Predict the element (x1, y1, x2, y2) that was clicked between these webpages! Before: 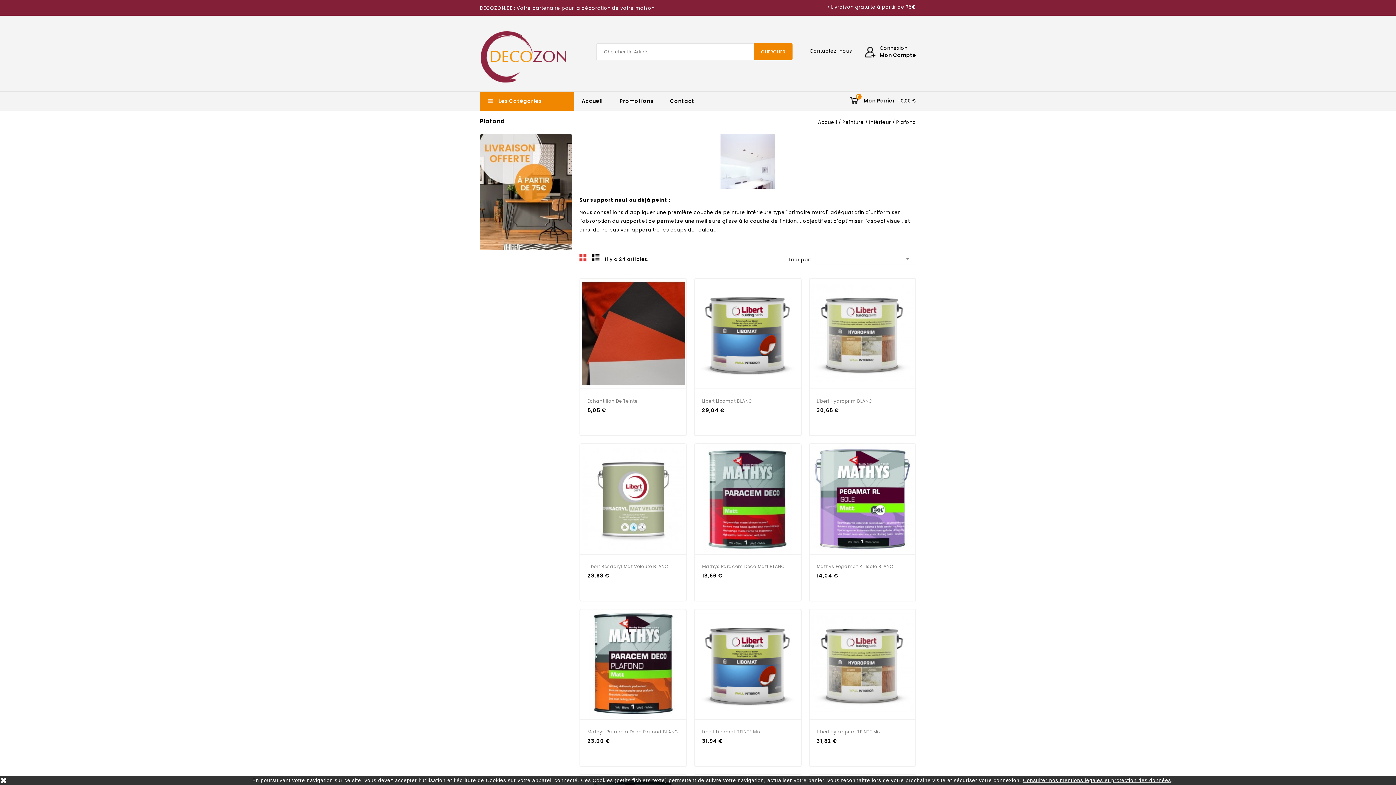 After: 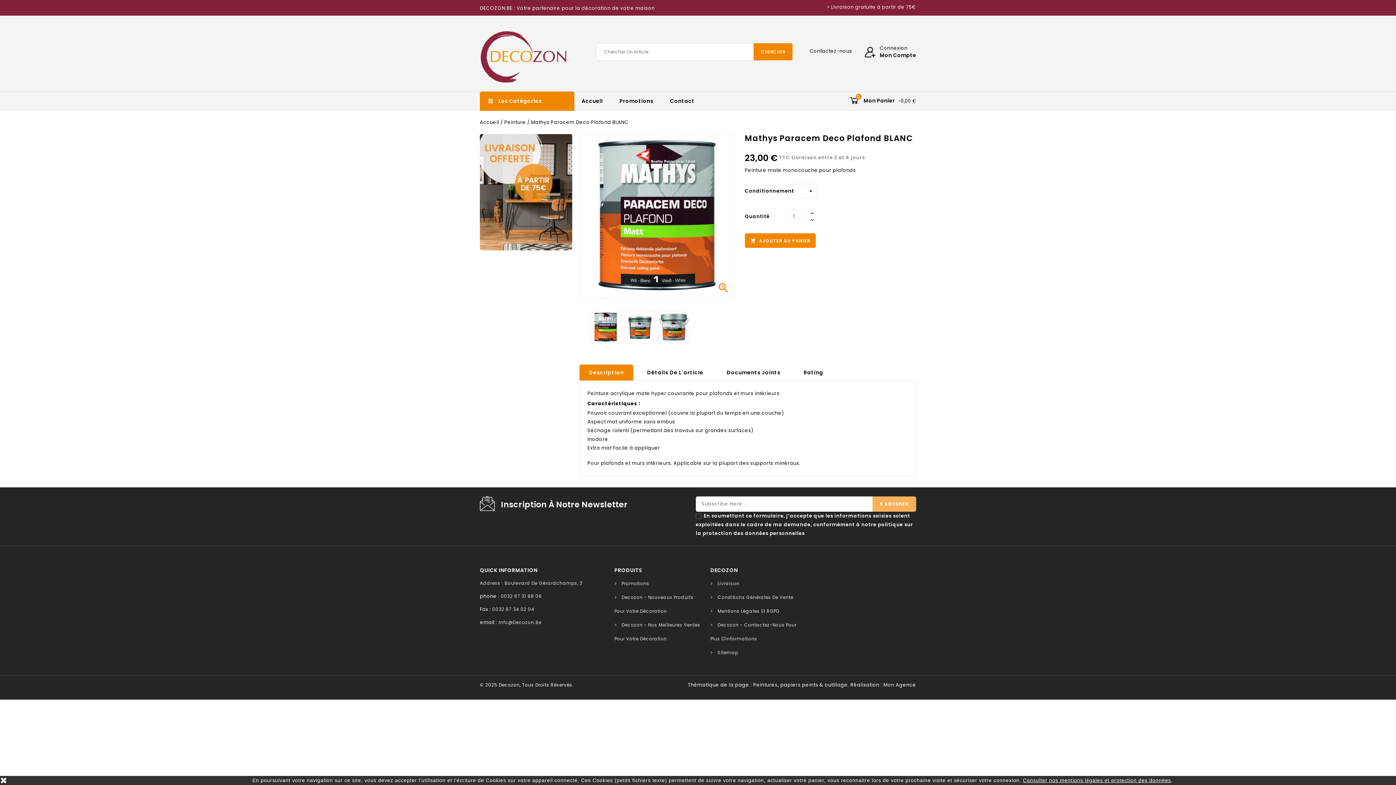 Action: bbox: (580, 609, 686, 719)